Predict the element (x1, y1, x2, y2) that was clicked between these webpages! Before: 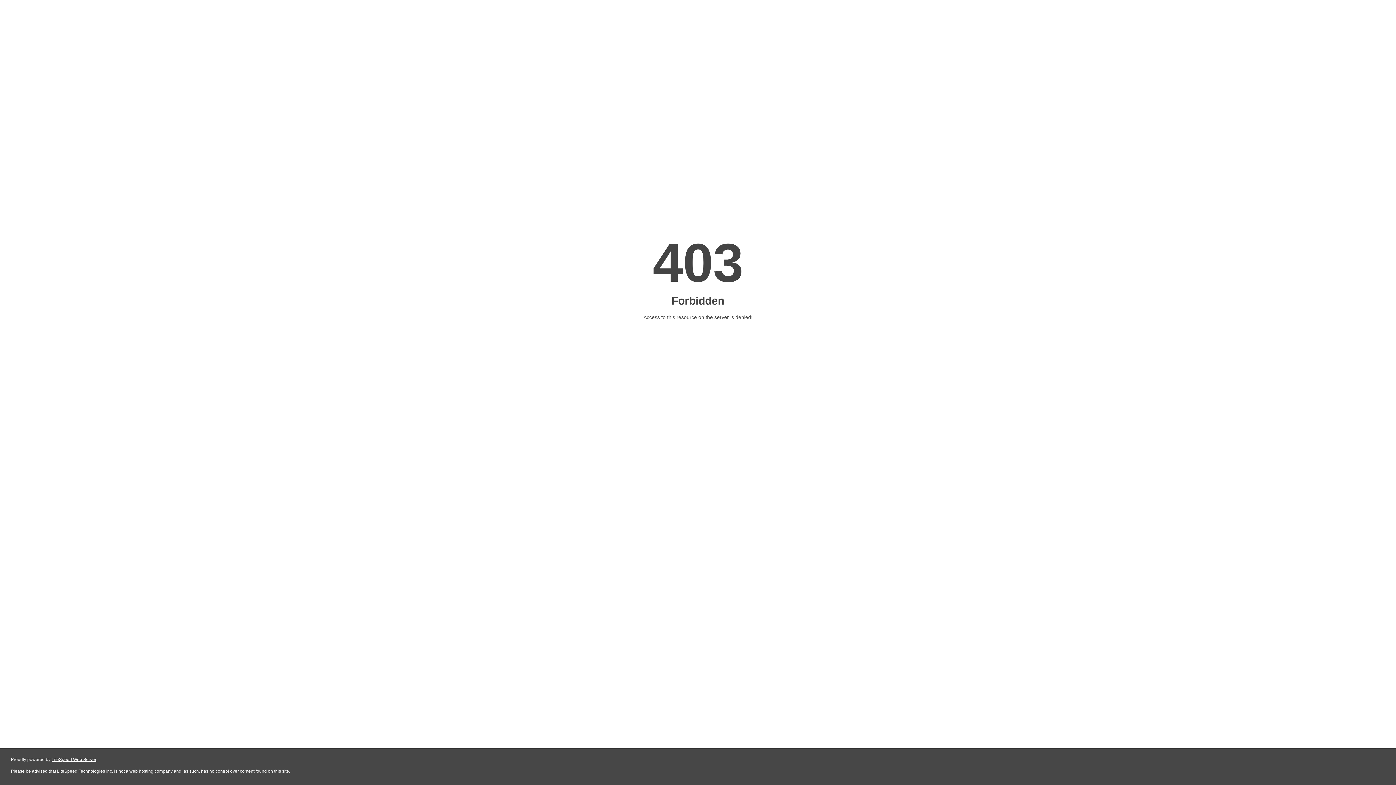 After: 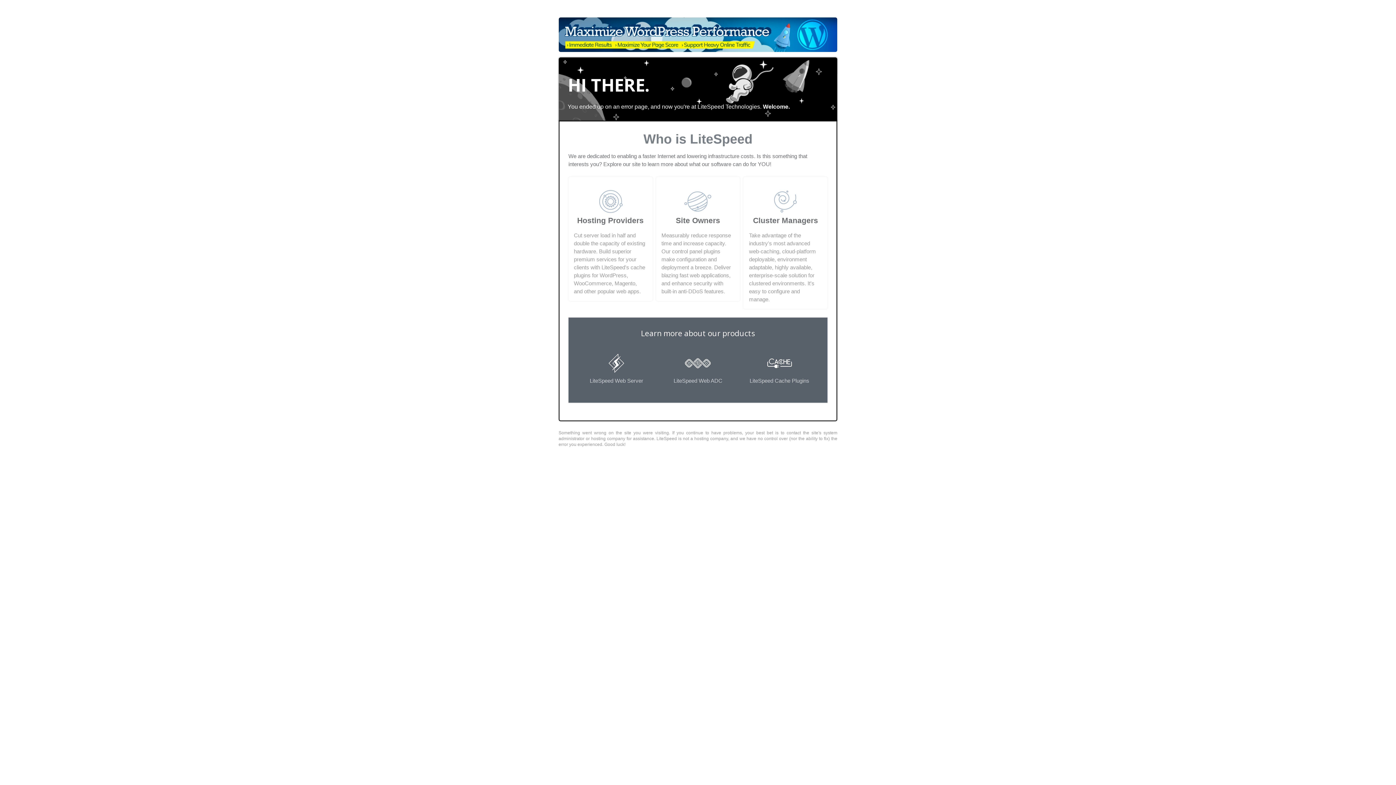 Action: label: LiteSpeed Web Server bbox: (51, 757, 96, 762)